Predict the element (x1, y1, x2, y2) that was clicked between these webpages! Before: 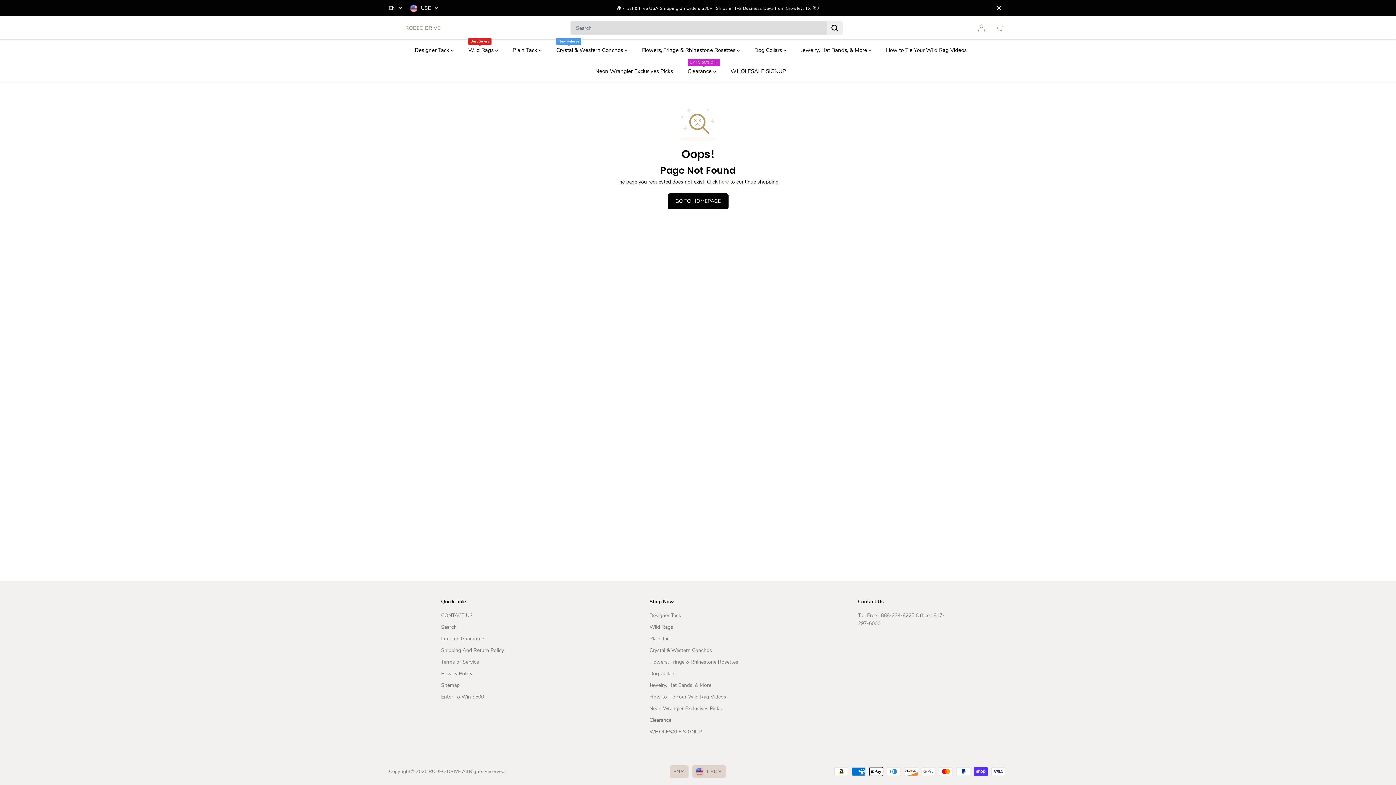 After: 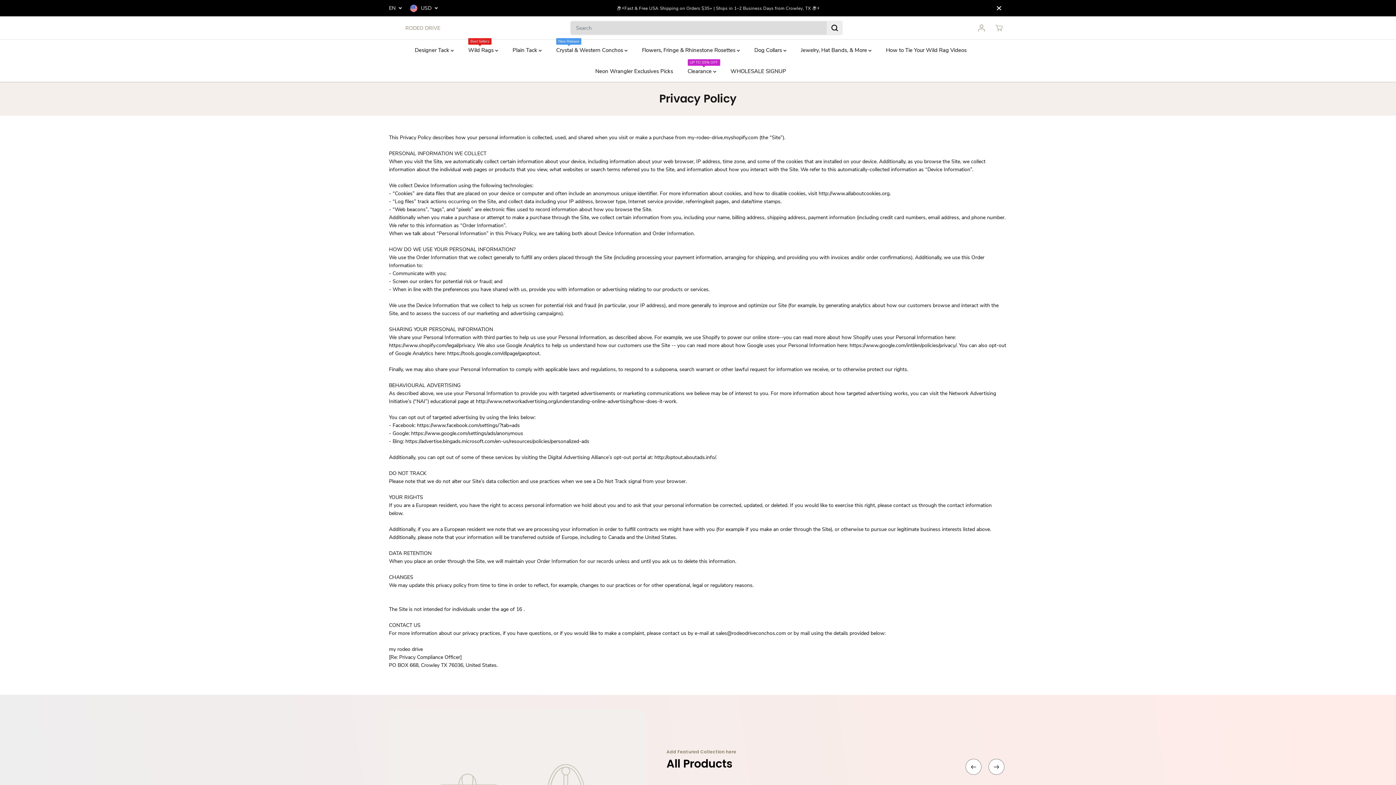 Action: label: Privacy Policy bbox: (441, 670, 472, 678)